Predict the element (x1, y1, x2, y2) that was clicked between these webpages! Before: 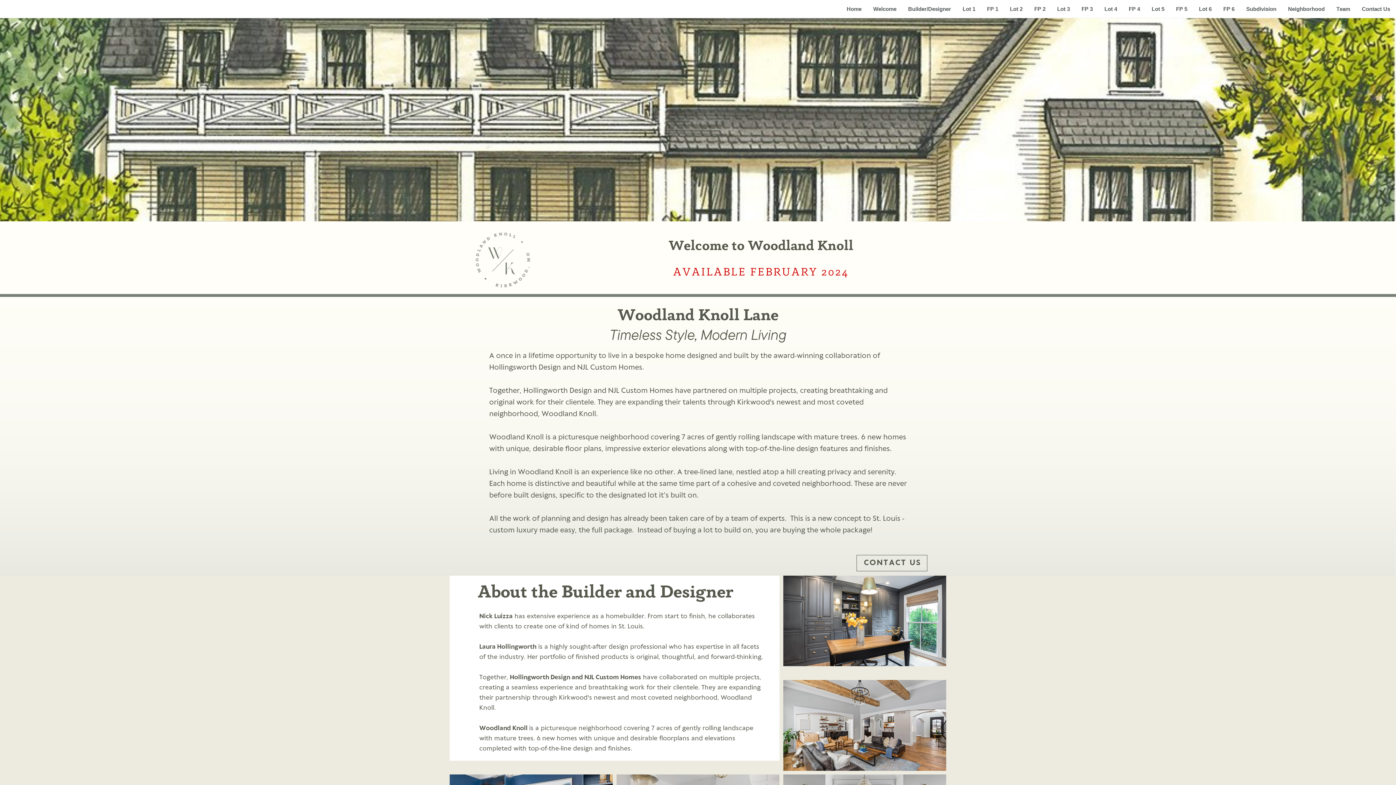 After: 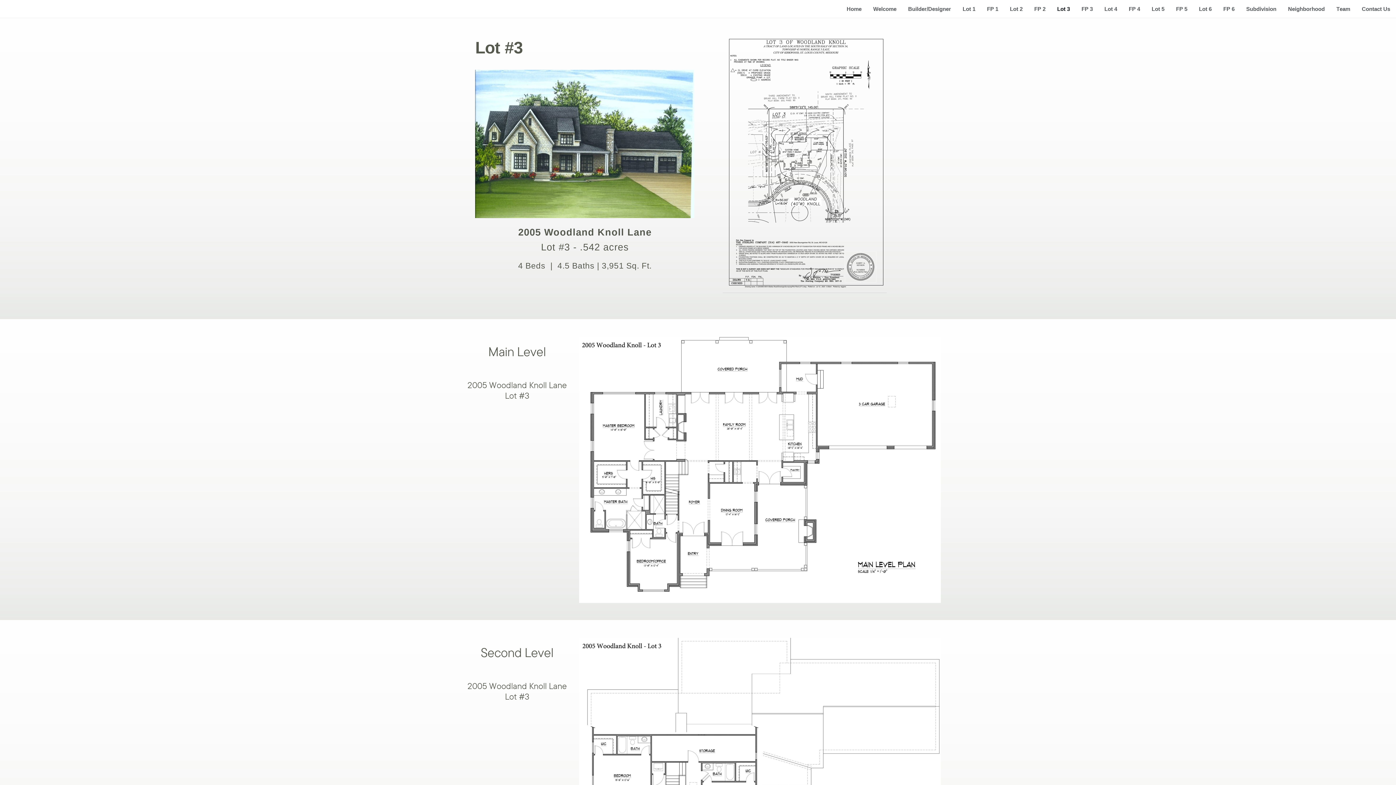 Action: label: Lot 3 bbox: (1051, 2, 1076, 15)